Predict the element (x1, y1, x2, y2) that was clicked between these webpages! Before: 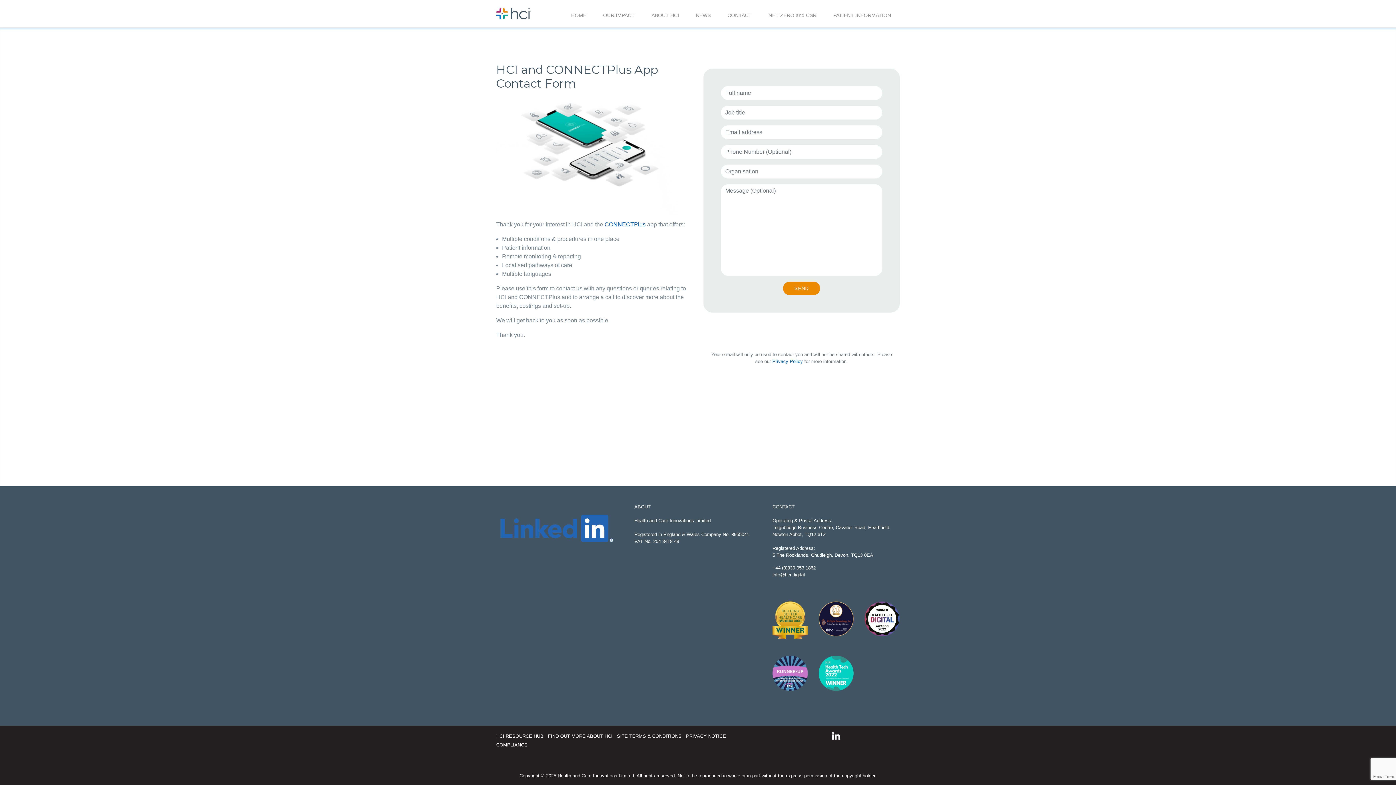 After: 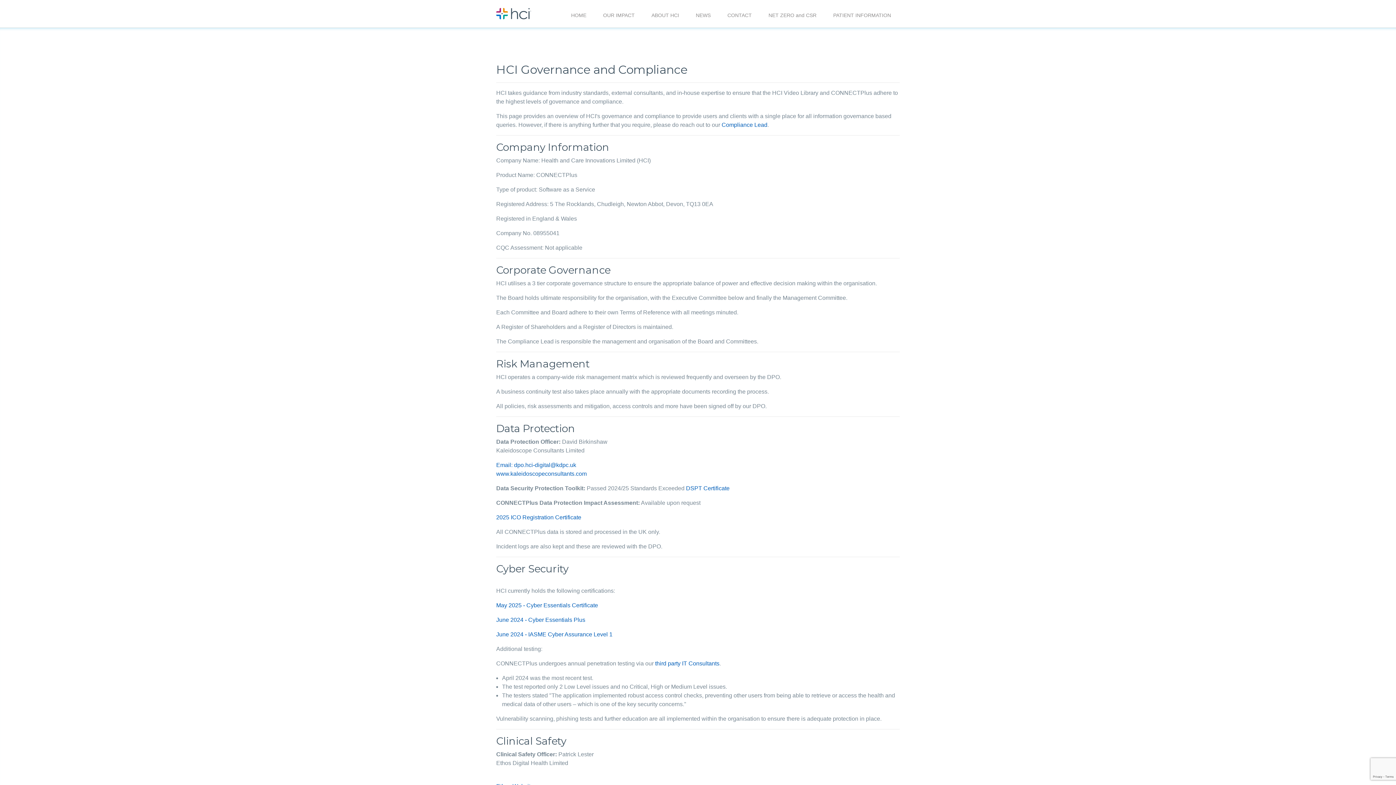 Action: label: COMPLIANCE bbox: (496, 742, 527, 748)